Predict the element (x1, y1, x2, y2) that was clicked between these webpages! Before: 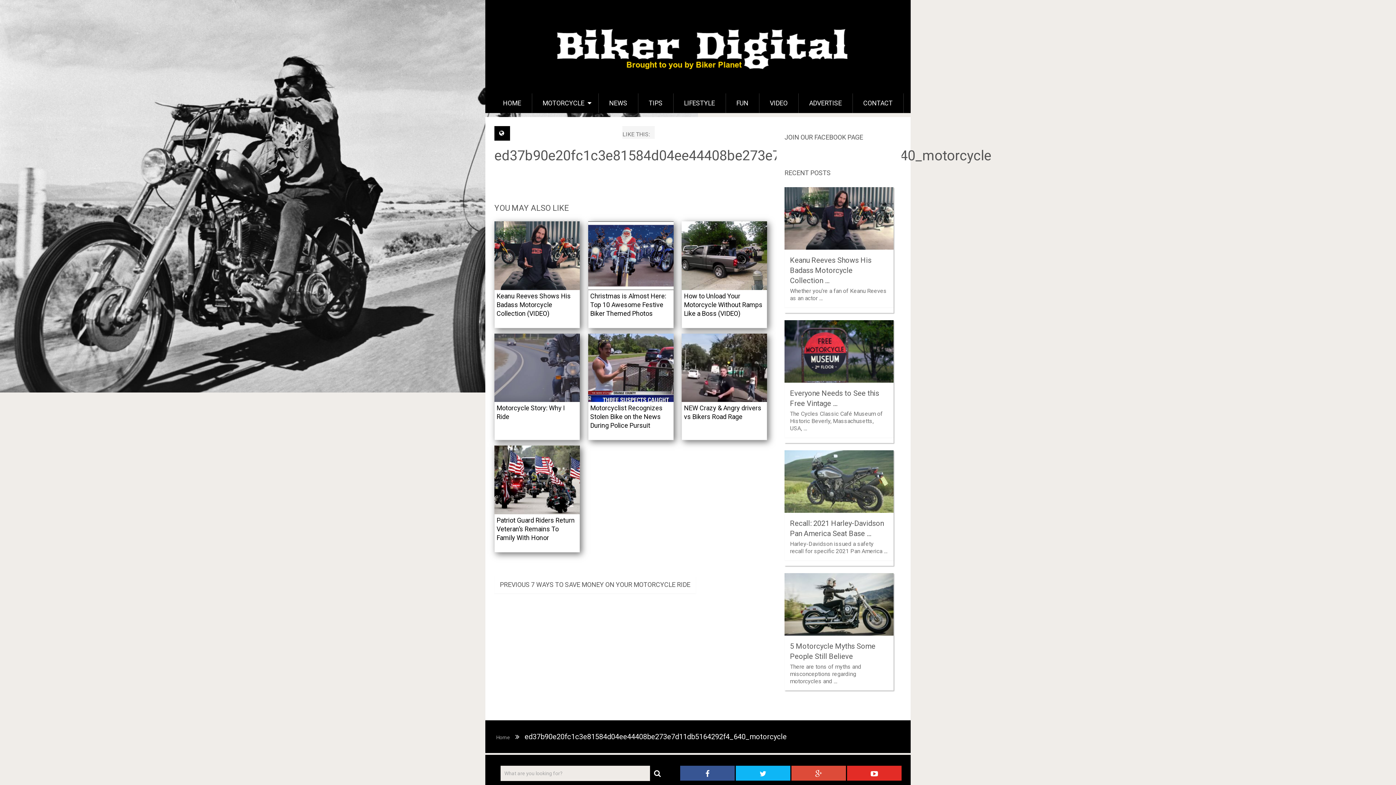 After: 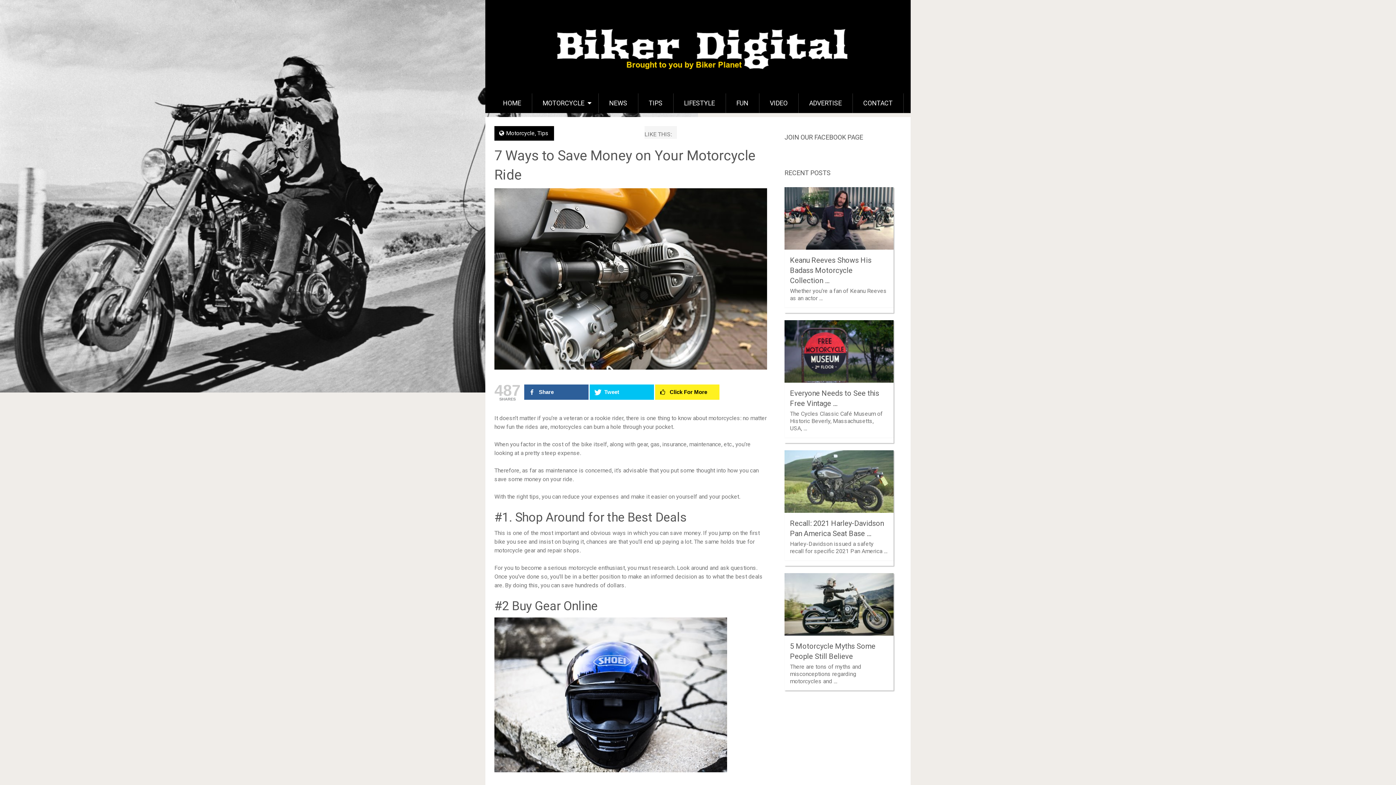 Action: label: PREVIOUS 
PREVIOUS POST:
7 WAYS TO SAVE MONEY ON YOUR MOTORCYCLE RIDE bbox: (494, 576, 696, 593)